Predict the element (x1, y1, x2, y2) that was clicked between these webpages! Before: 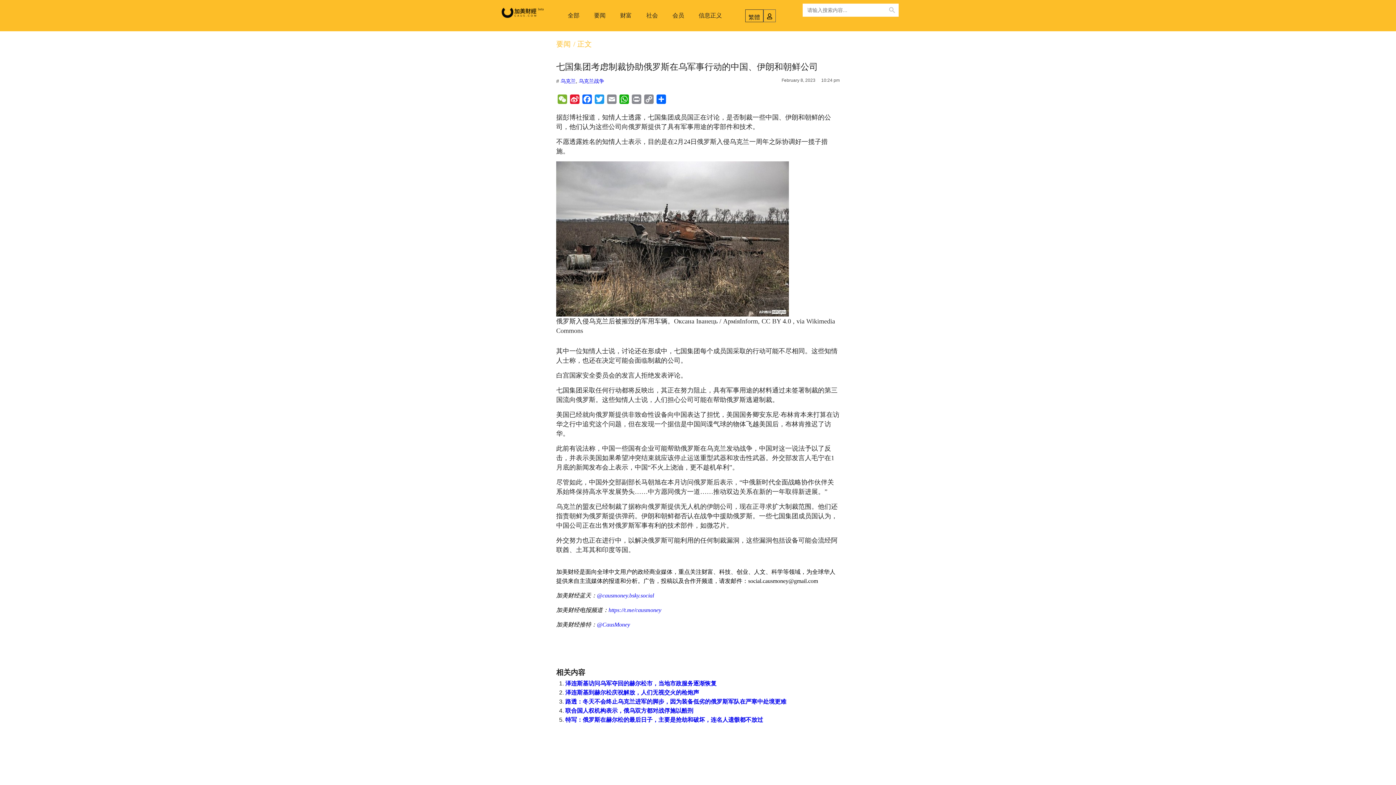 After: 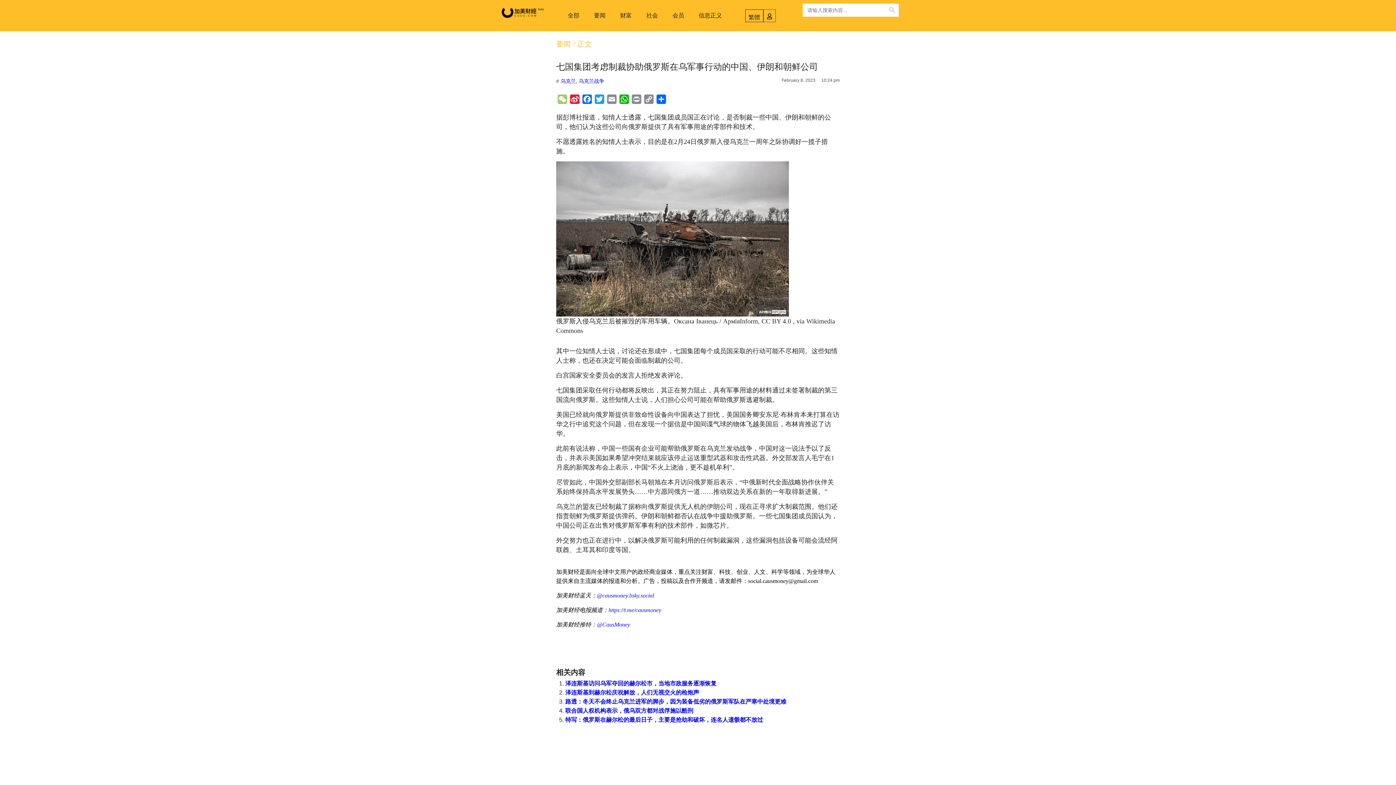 Action: label: WeChat bbox: (556, 94, 568, 106)